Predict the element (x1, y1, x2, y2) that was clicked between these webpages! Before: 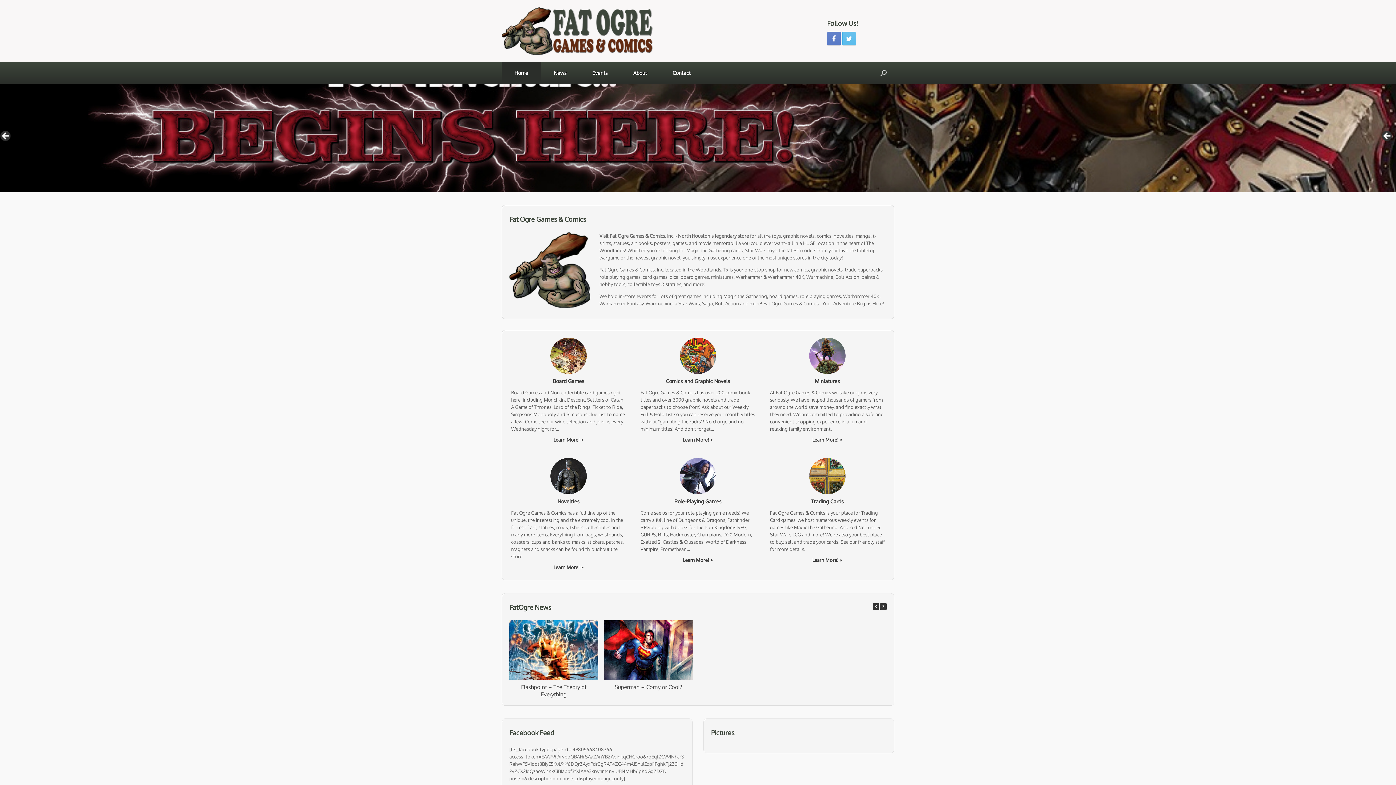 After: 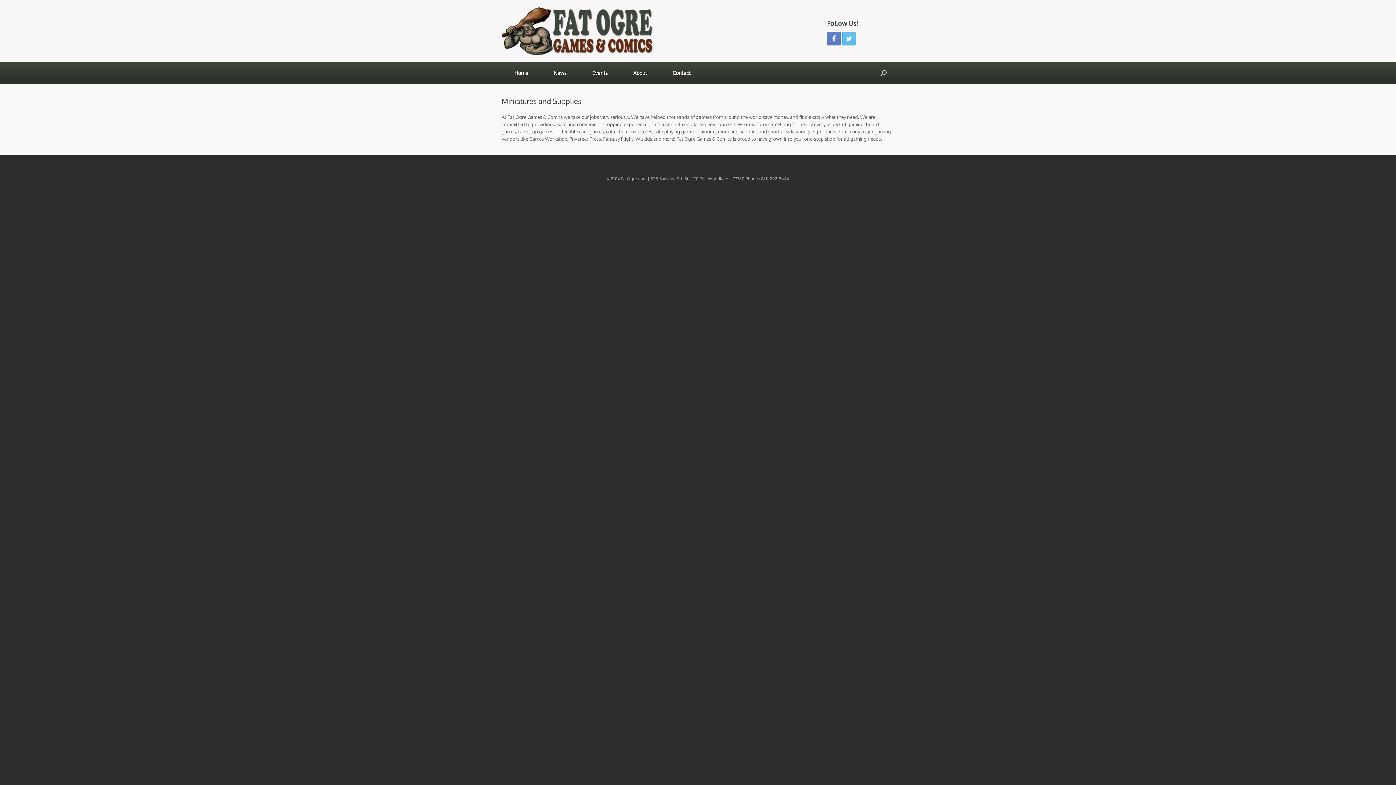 Action: label: Miniatures bbox: (770, 377, 885, 384)